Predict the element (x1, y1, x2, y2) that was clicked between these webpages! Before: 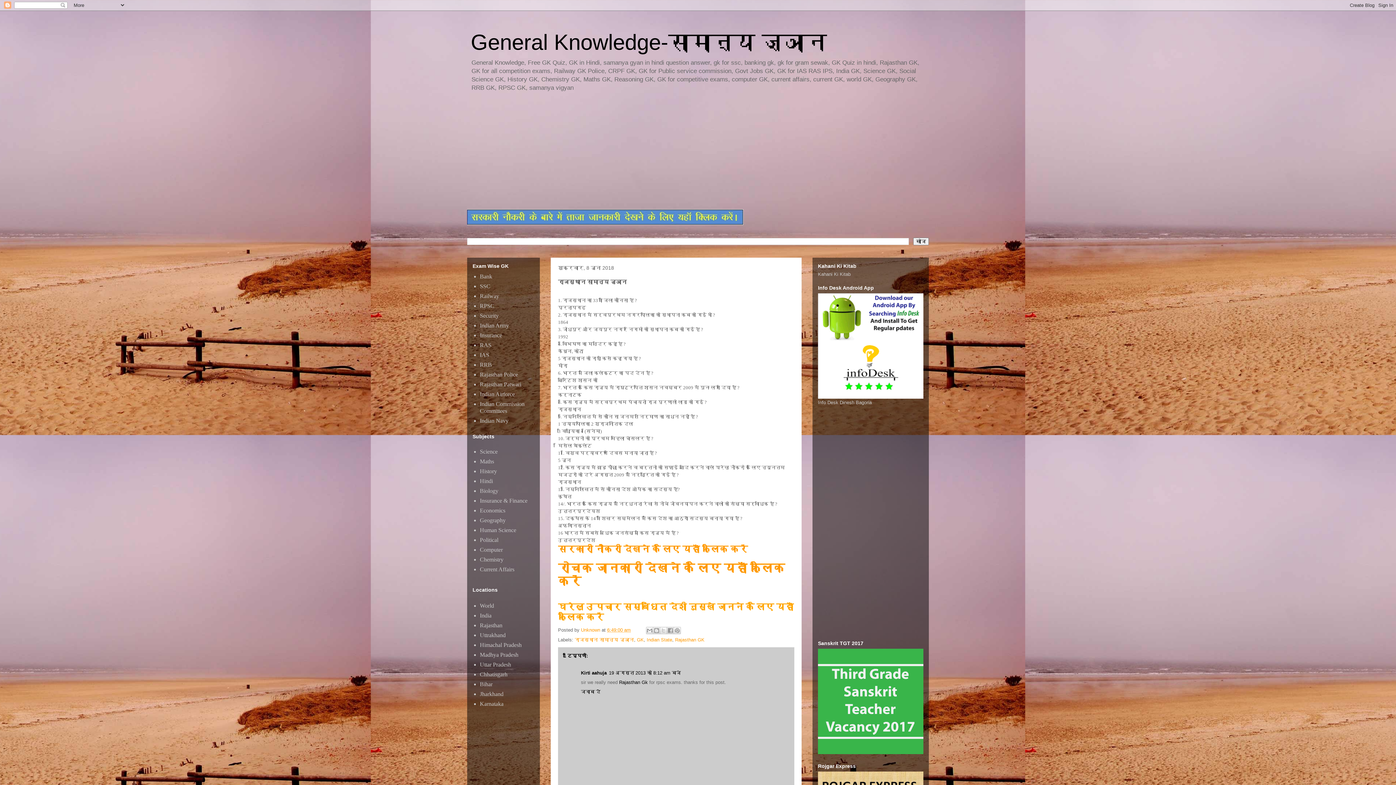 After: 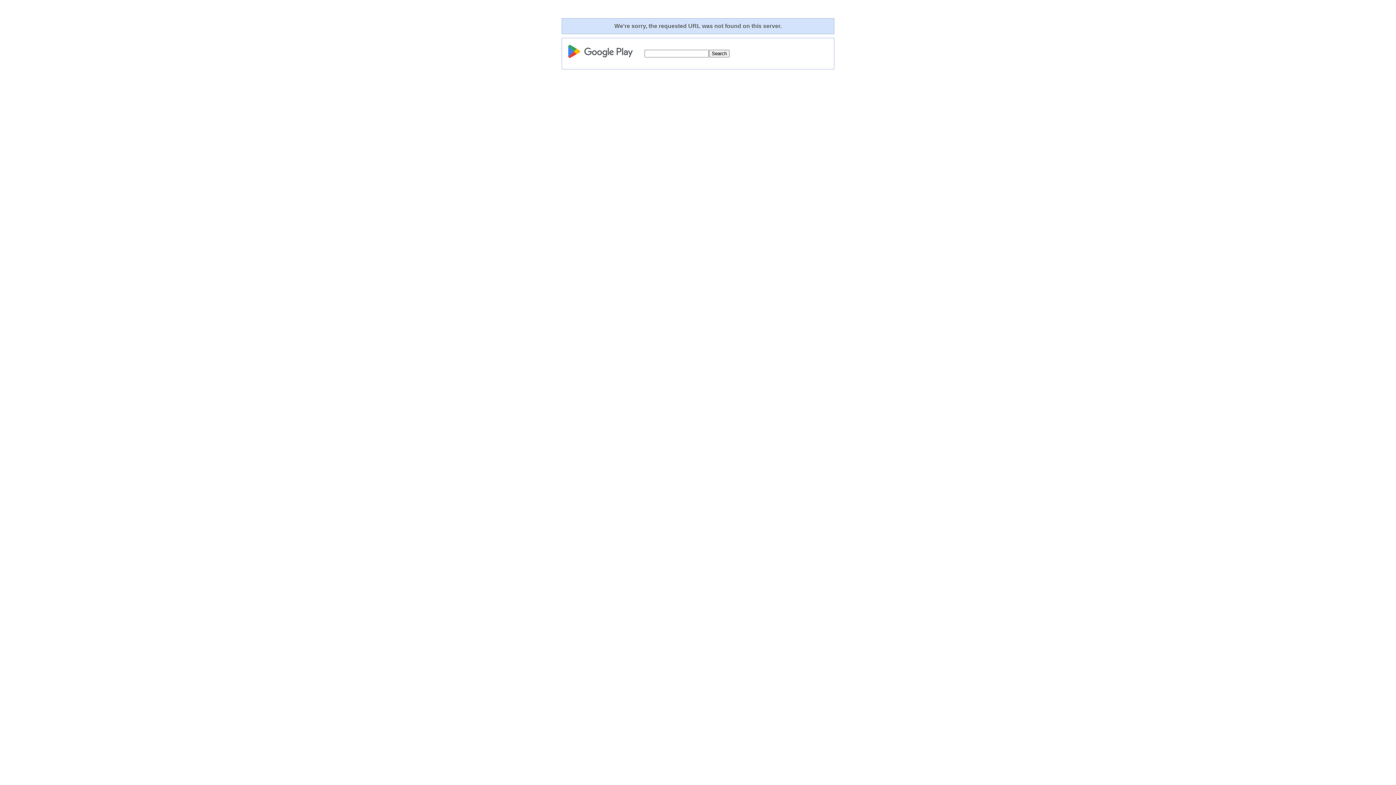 Action: bbox: (818, 394, 923, 400)